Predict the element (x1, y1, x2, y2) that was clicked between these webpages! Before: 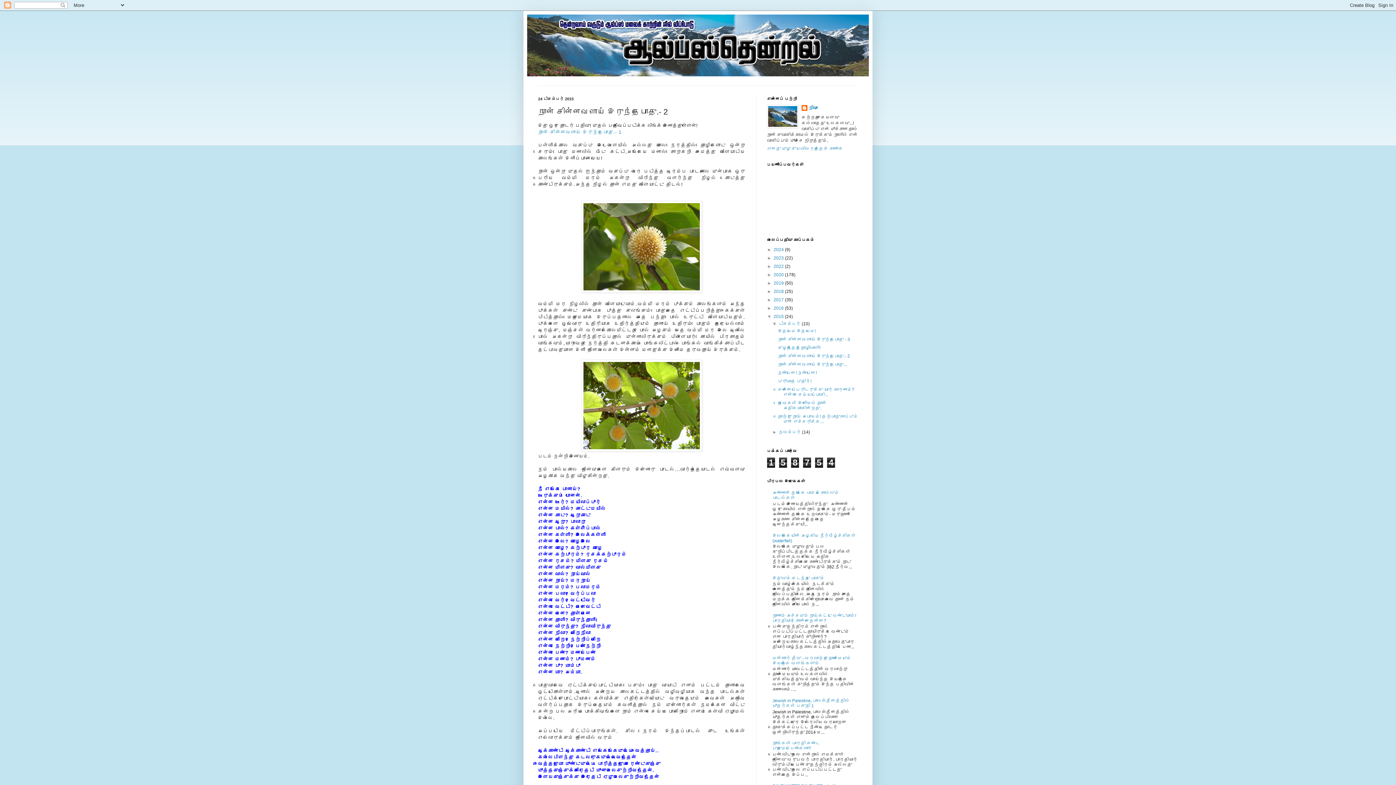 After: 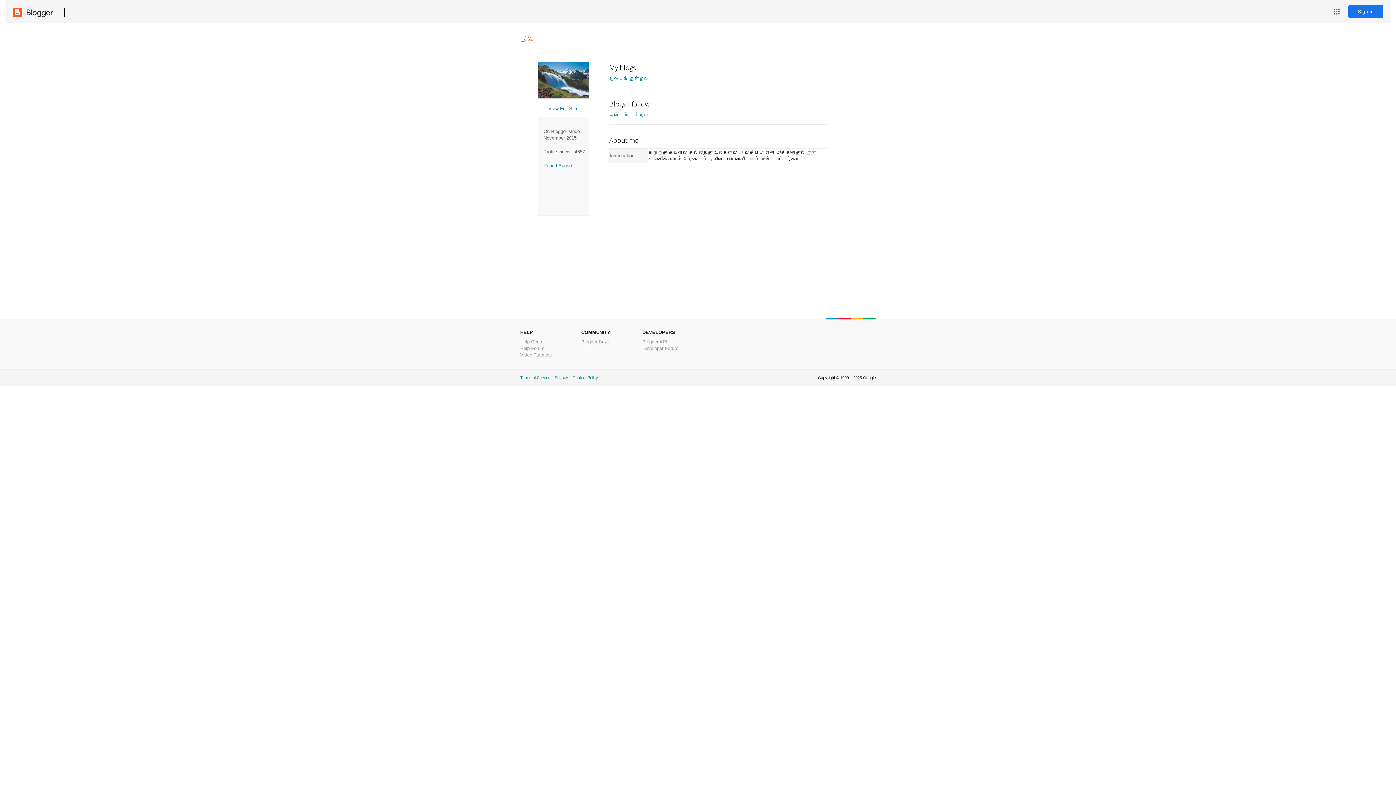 Action: bbox: (767, 146, 843, 151) label: எனது முழு சுயவிவரத்தைக் காண்க